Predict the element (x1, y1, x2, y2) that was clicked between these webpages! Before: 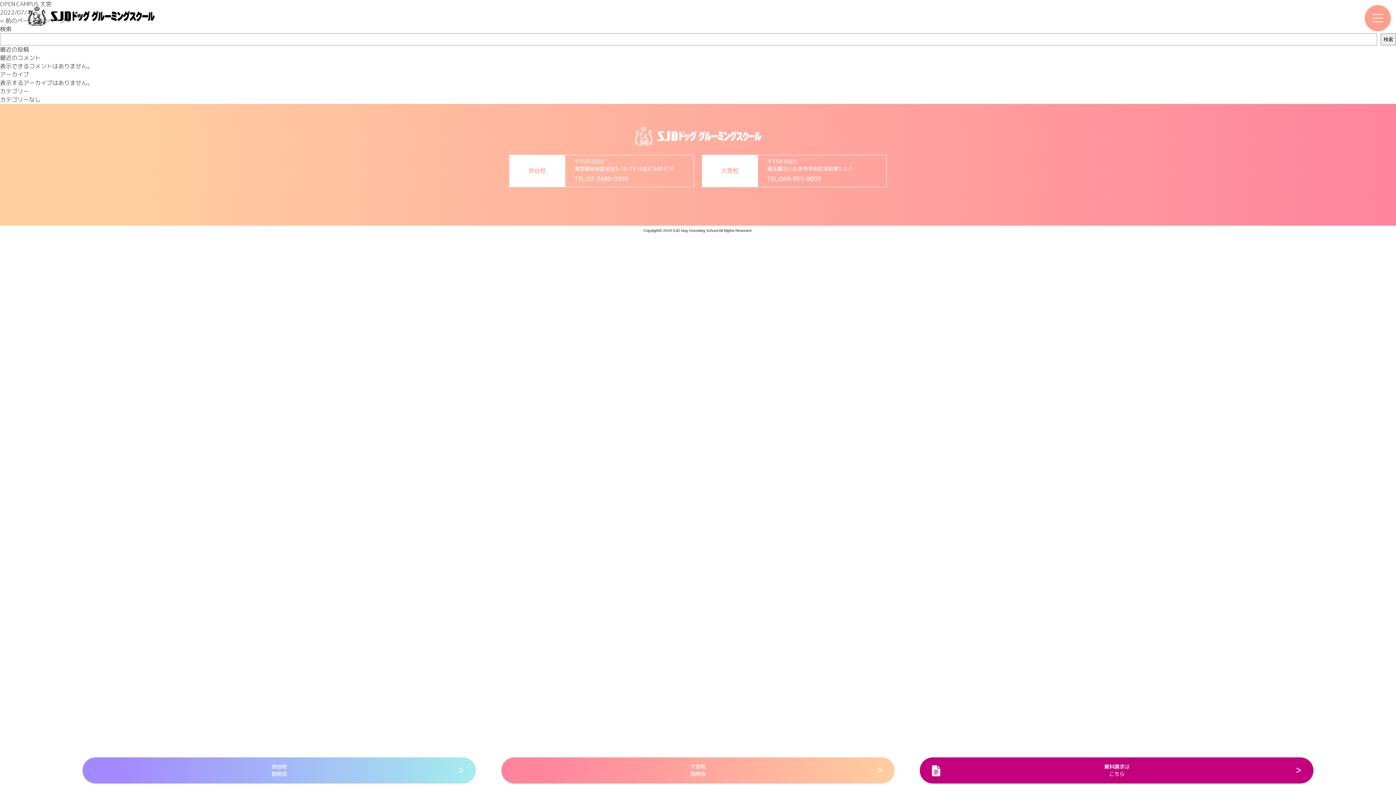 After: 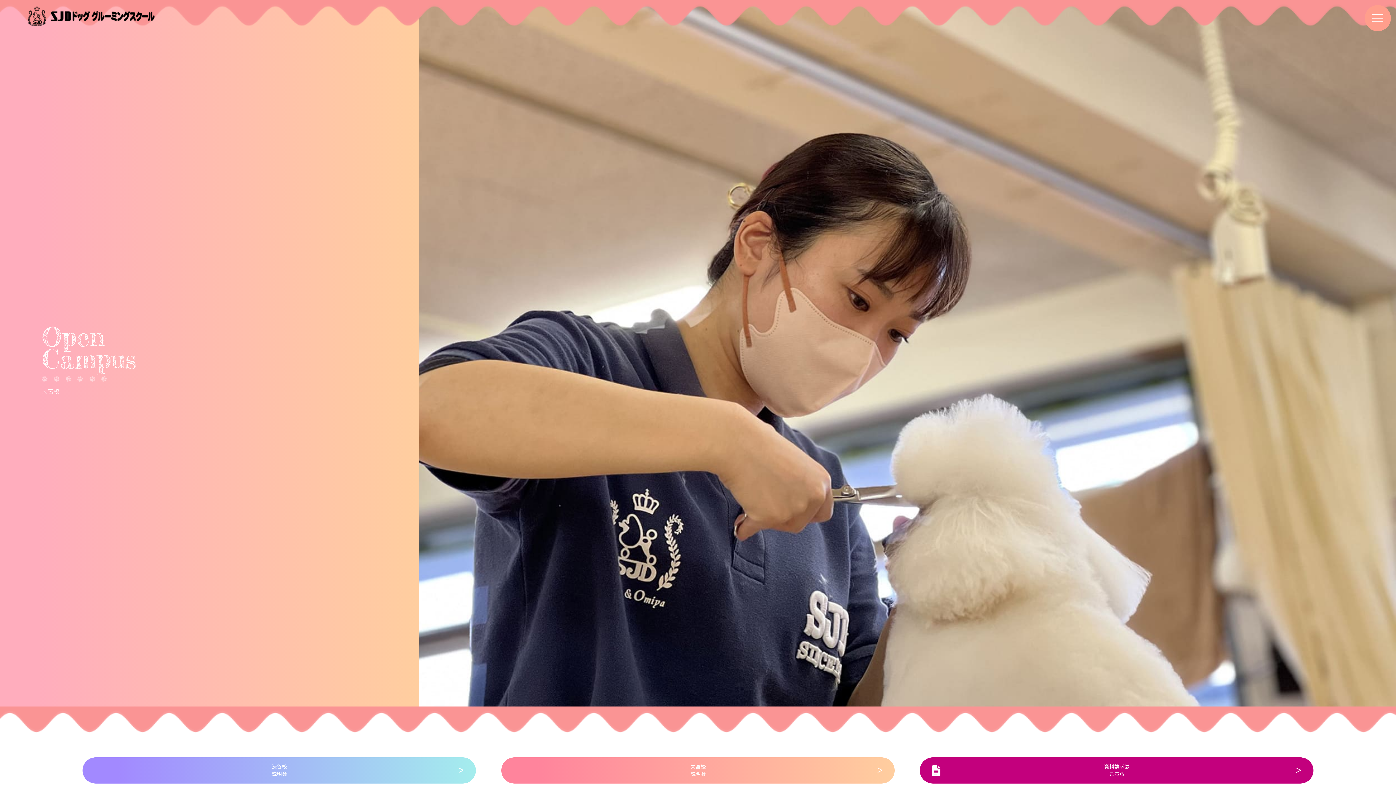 Action: bbox: (501, 757, 895, 784) label: 大宮校
説明会